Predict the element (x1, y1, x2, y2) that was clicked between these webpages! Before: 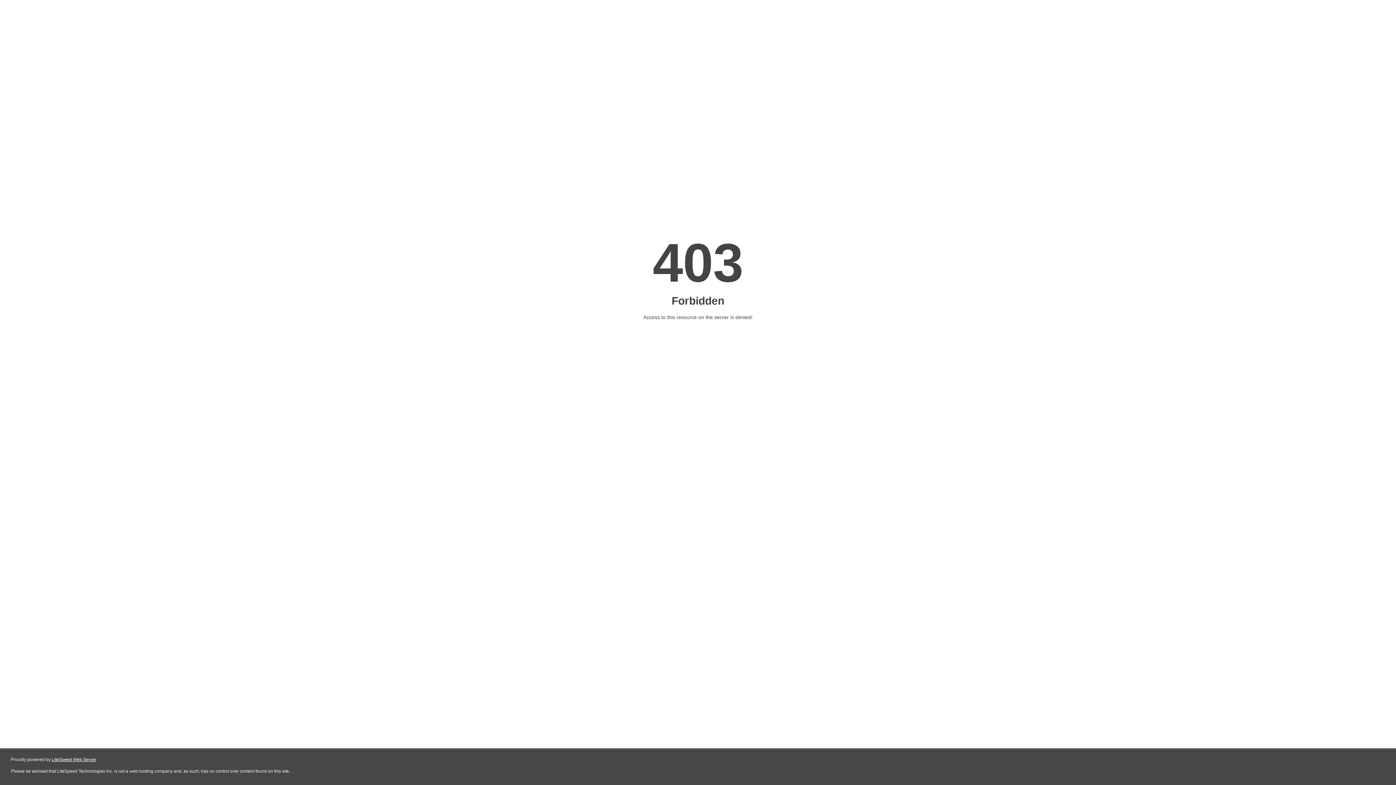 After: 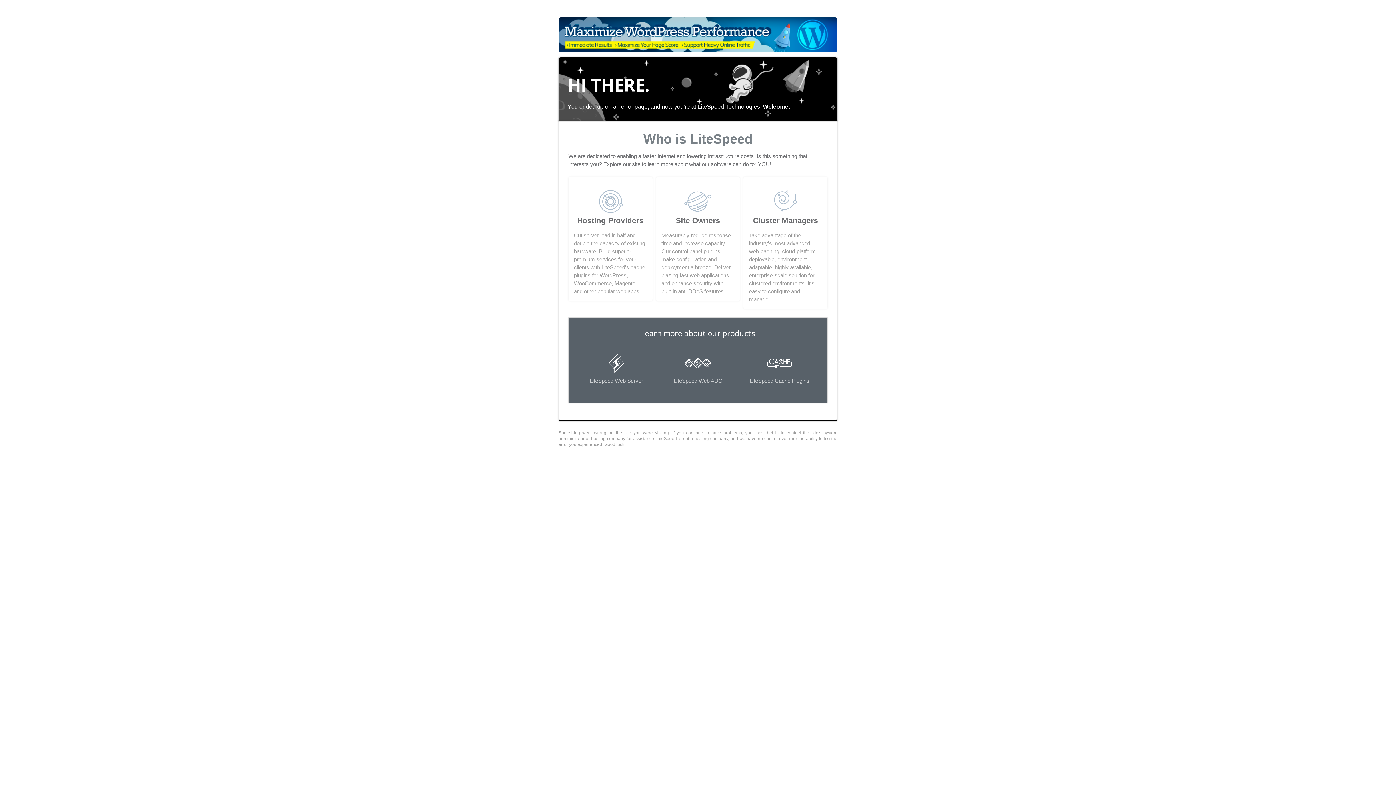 Action: label: LiteSpeed Web Server bbox: (51, 757, 96, 762)